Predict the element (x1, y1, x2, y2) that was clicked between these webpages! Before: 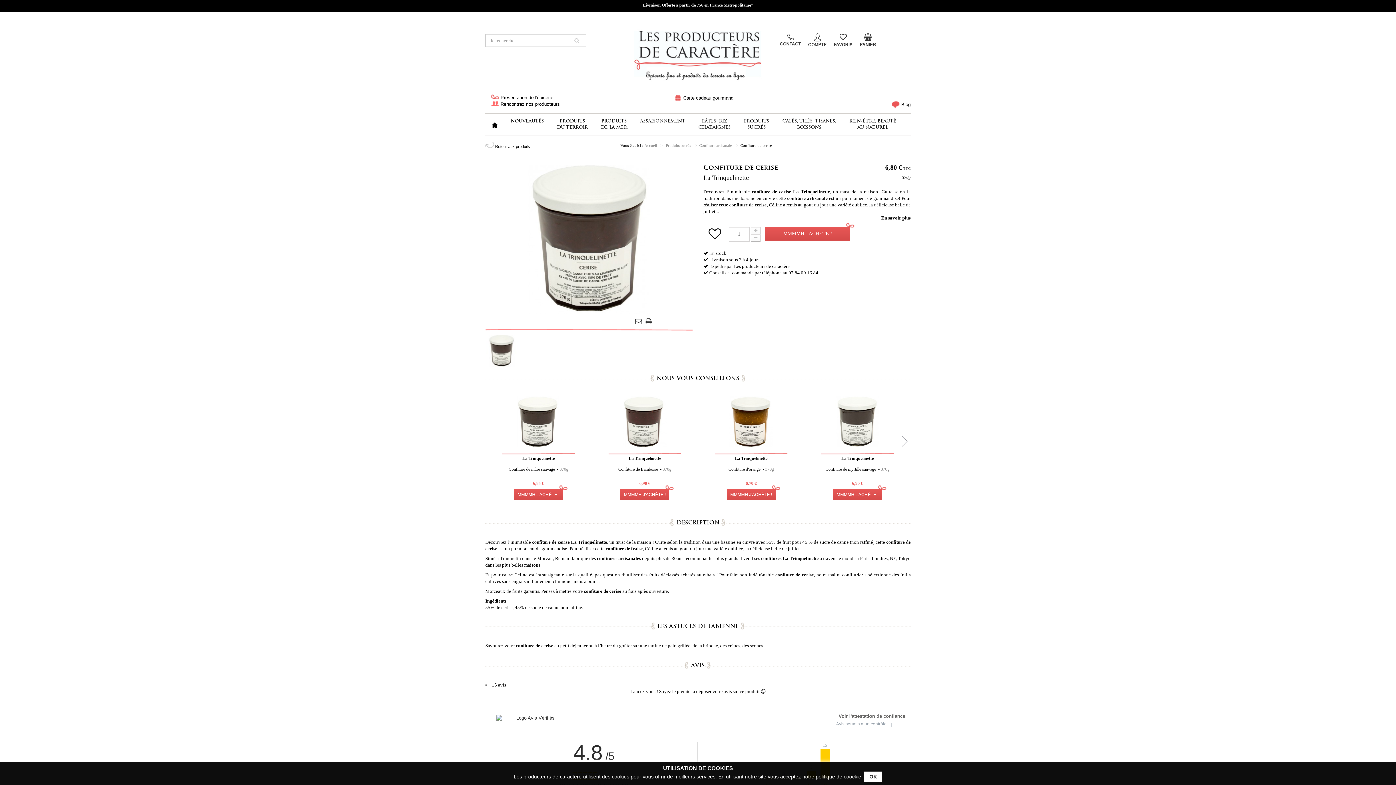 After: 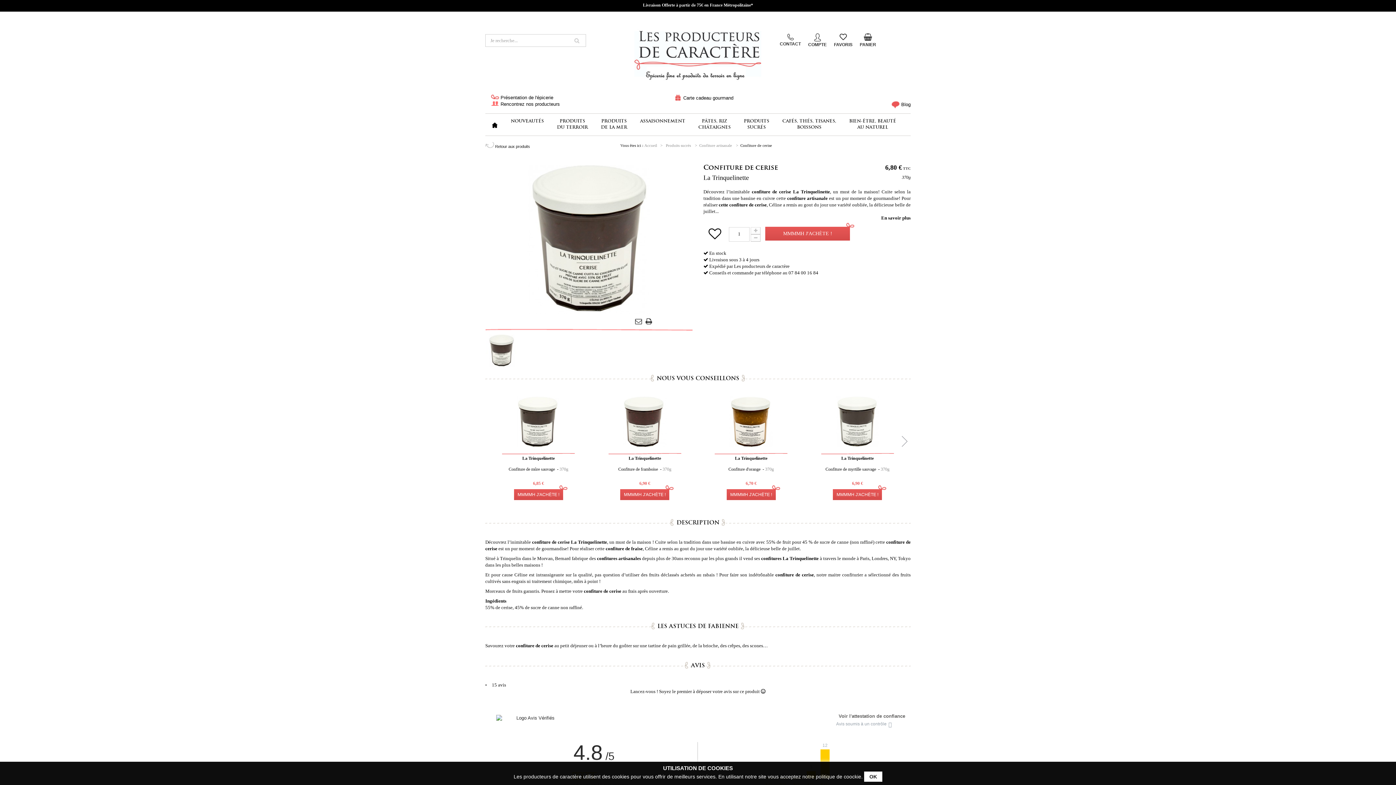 Action: label: Confiture de cerise bbox: (703, 163, 778, 171)